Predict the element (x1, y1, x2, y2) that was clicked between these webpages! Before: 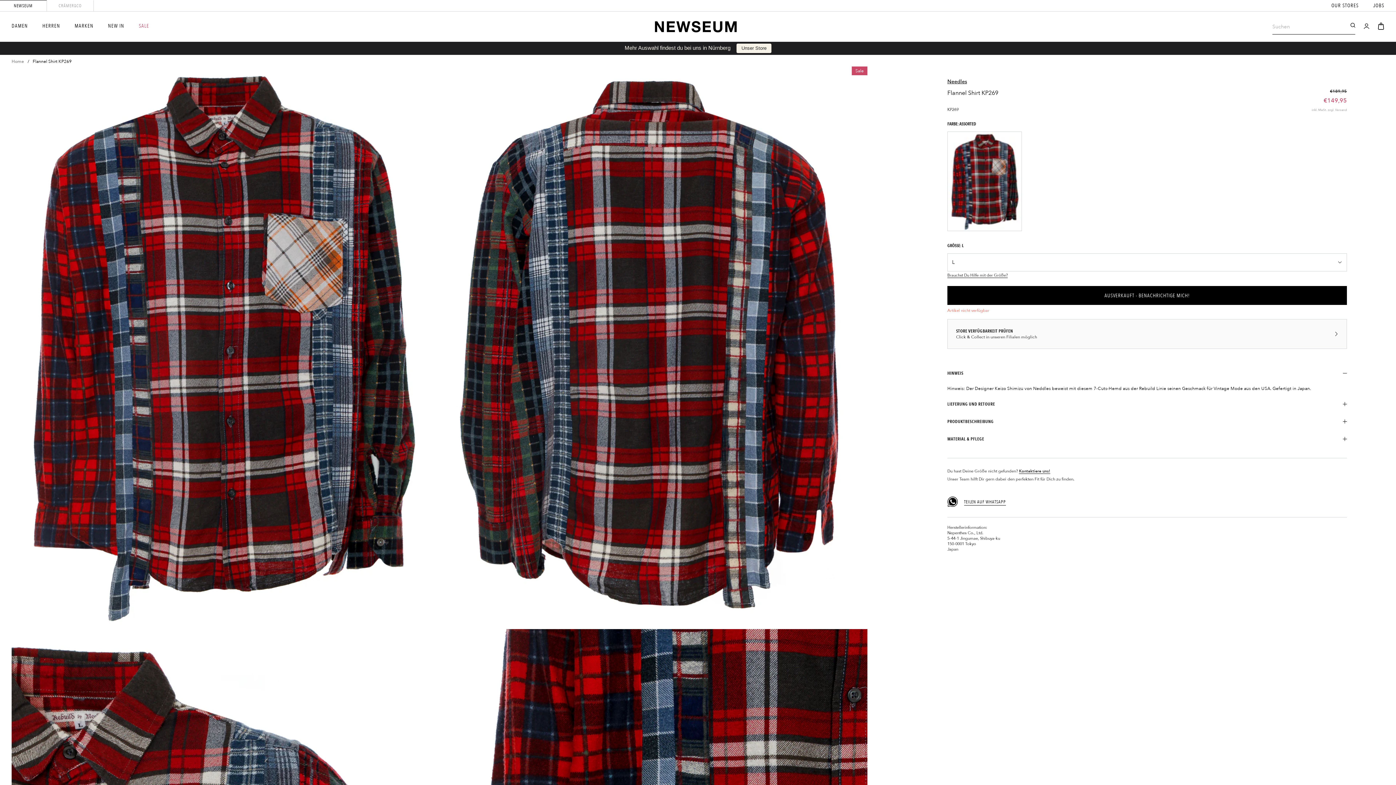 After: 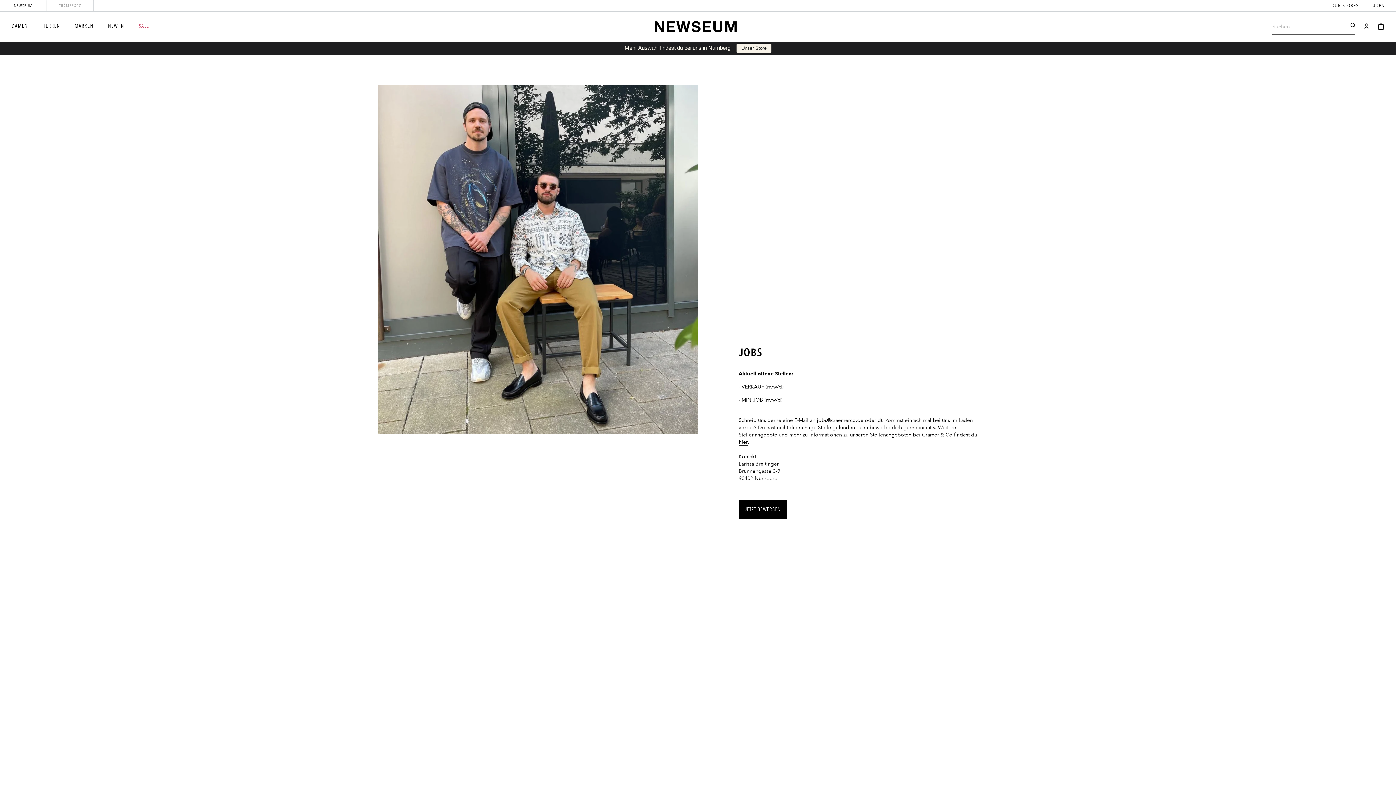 Action: label: JOBS bbox: (1359, 2, 1384, 8)